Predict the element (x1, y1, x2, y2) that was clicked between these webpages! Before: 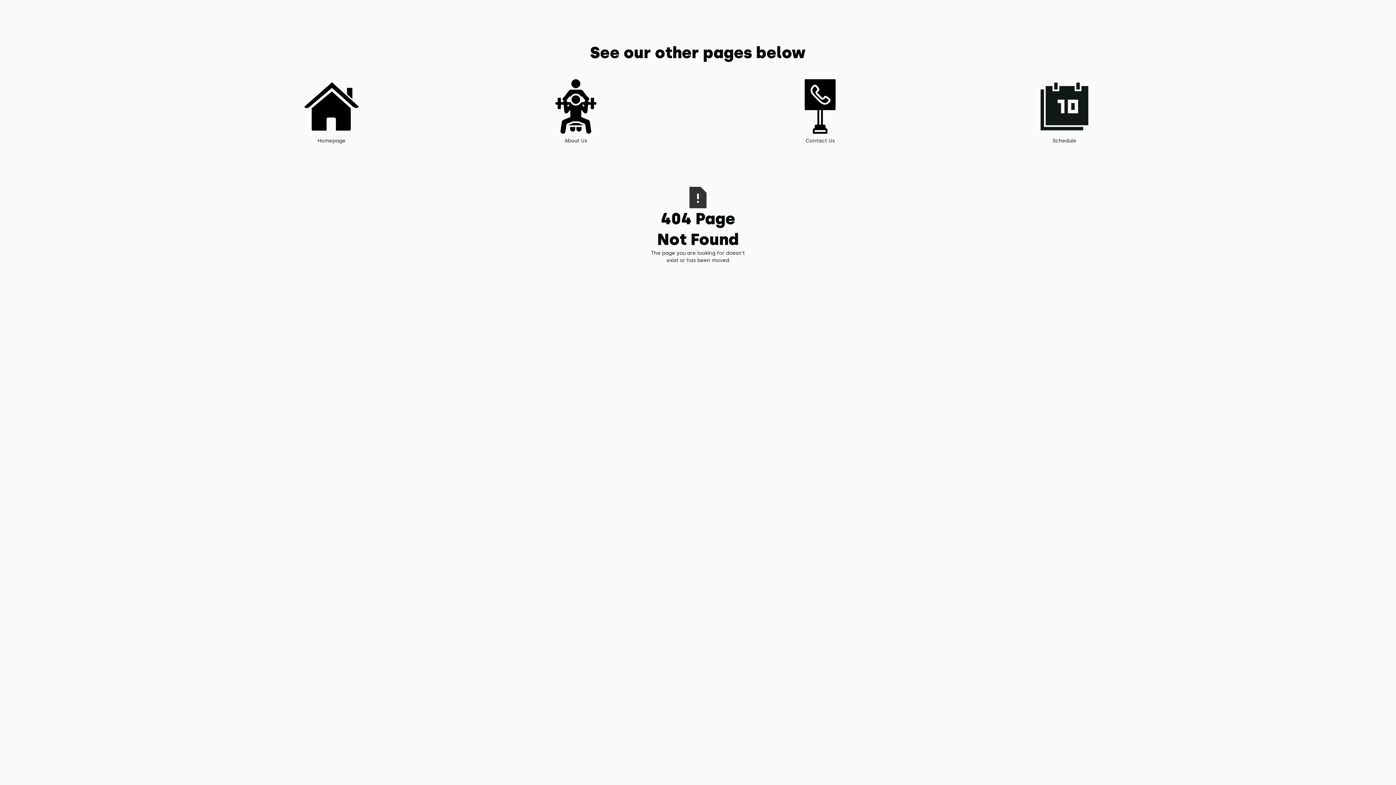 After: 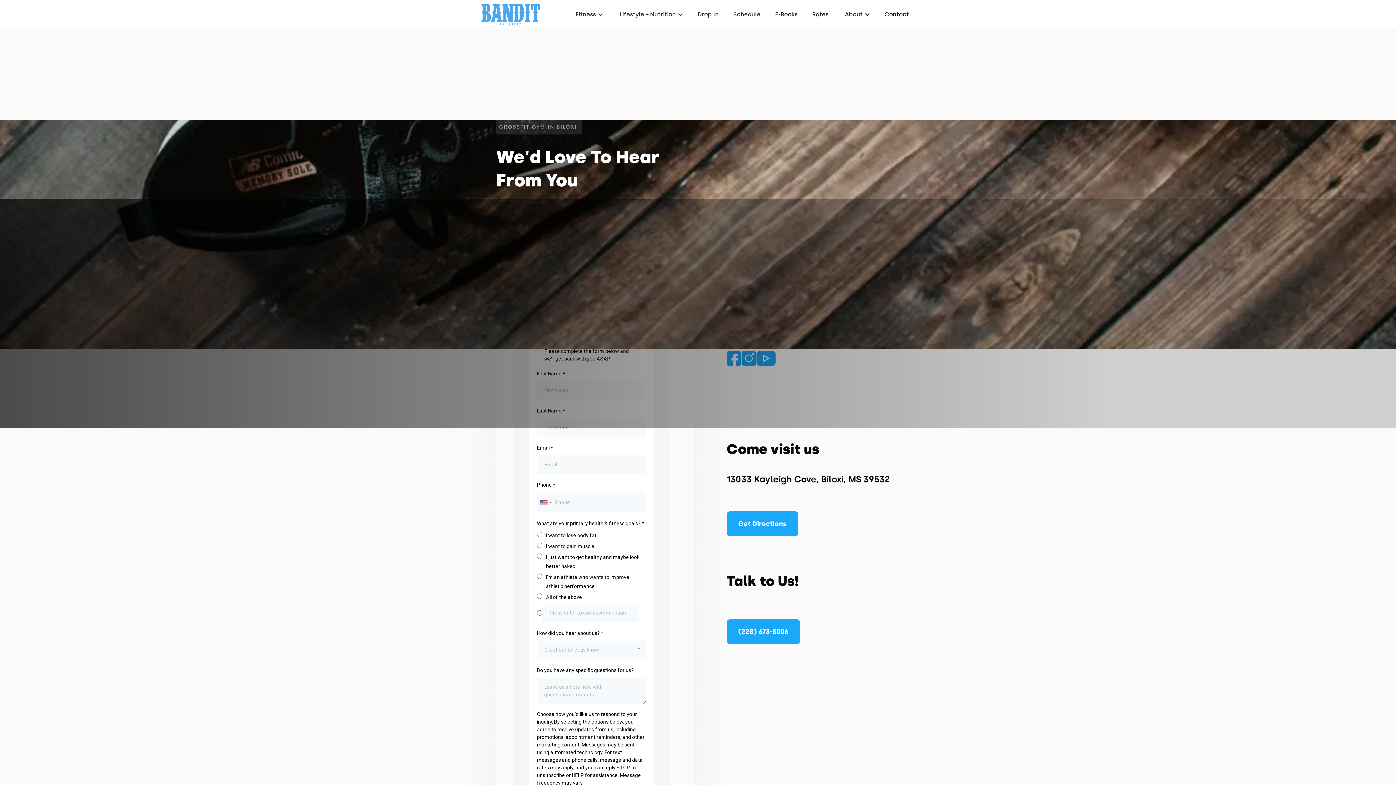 Action: label: Contact Us bbox: (793, 79, 847, 144)